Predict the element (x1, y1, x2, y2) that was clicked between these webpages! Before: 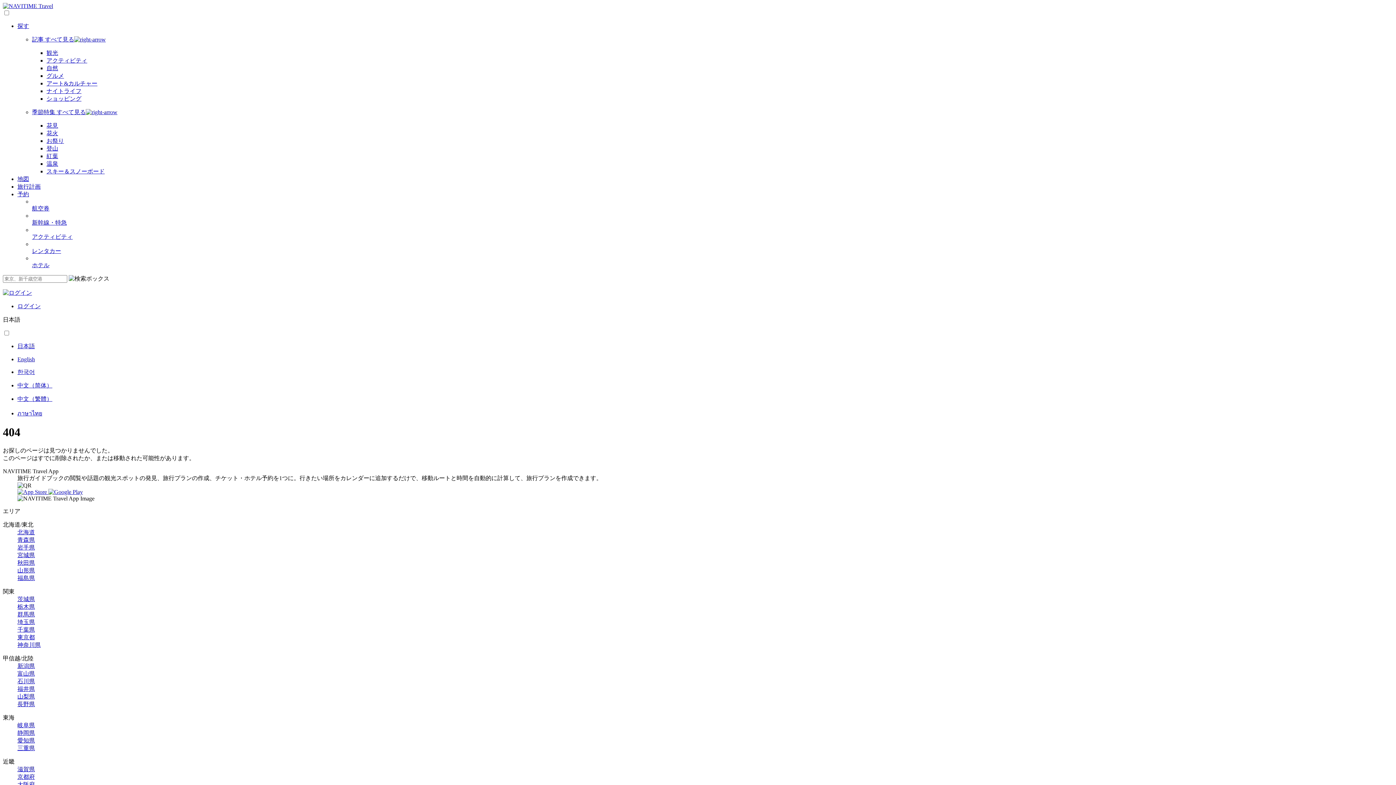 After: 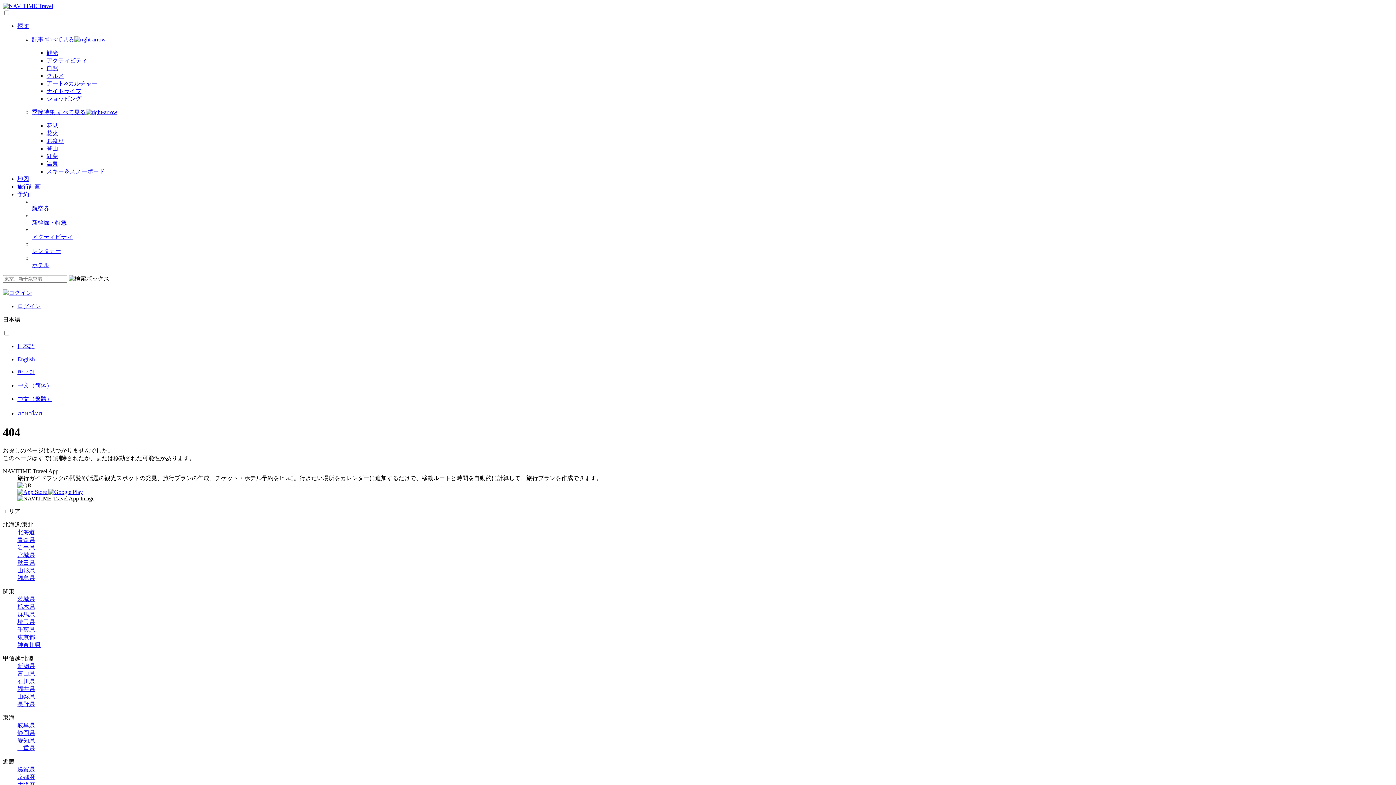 Action: label: 福井県 bbox: (17, 686, 34, 692)